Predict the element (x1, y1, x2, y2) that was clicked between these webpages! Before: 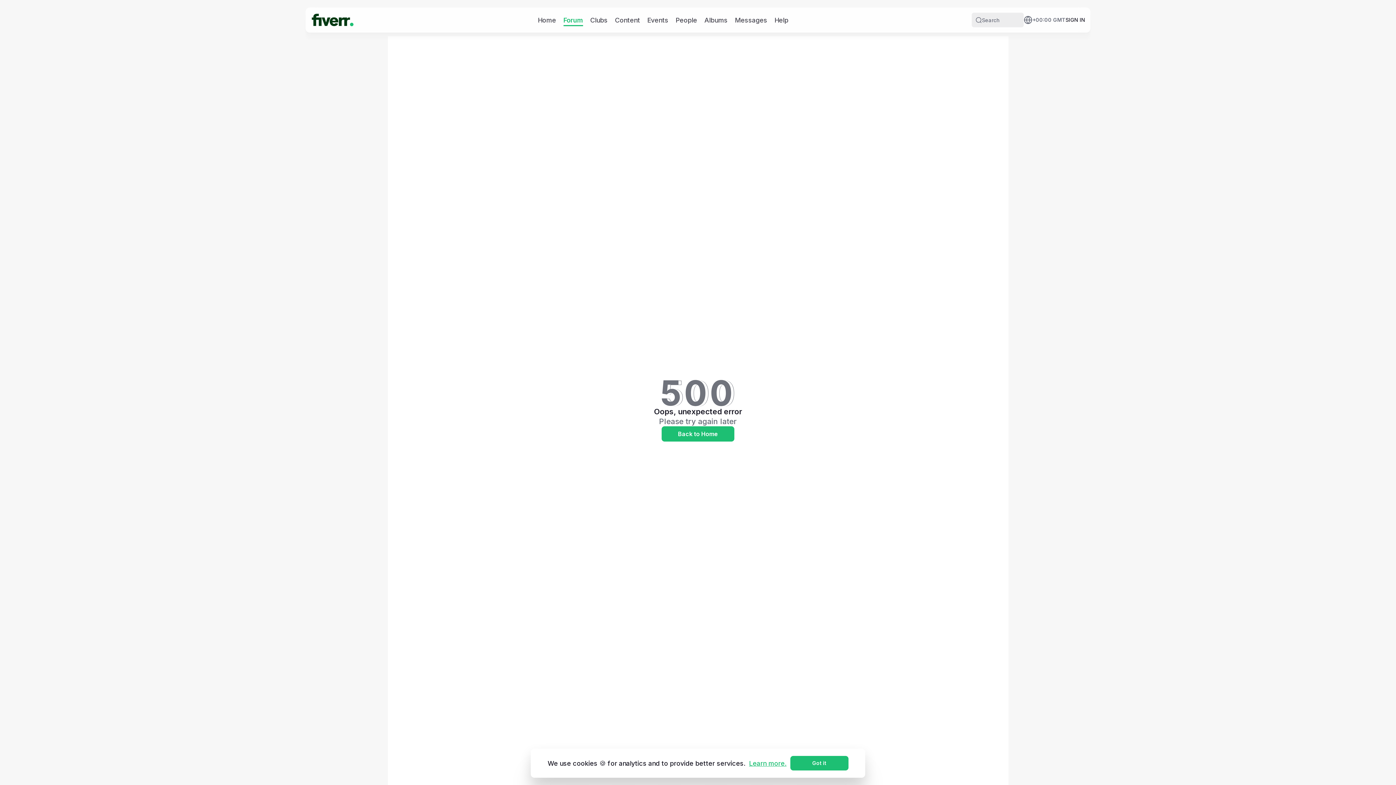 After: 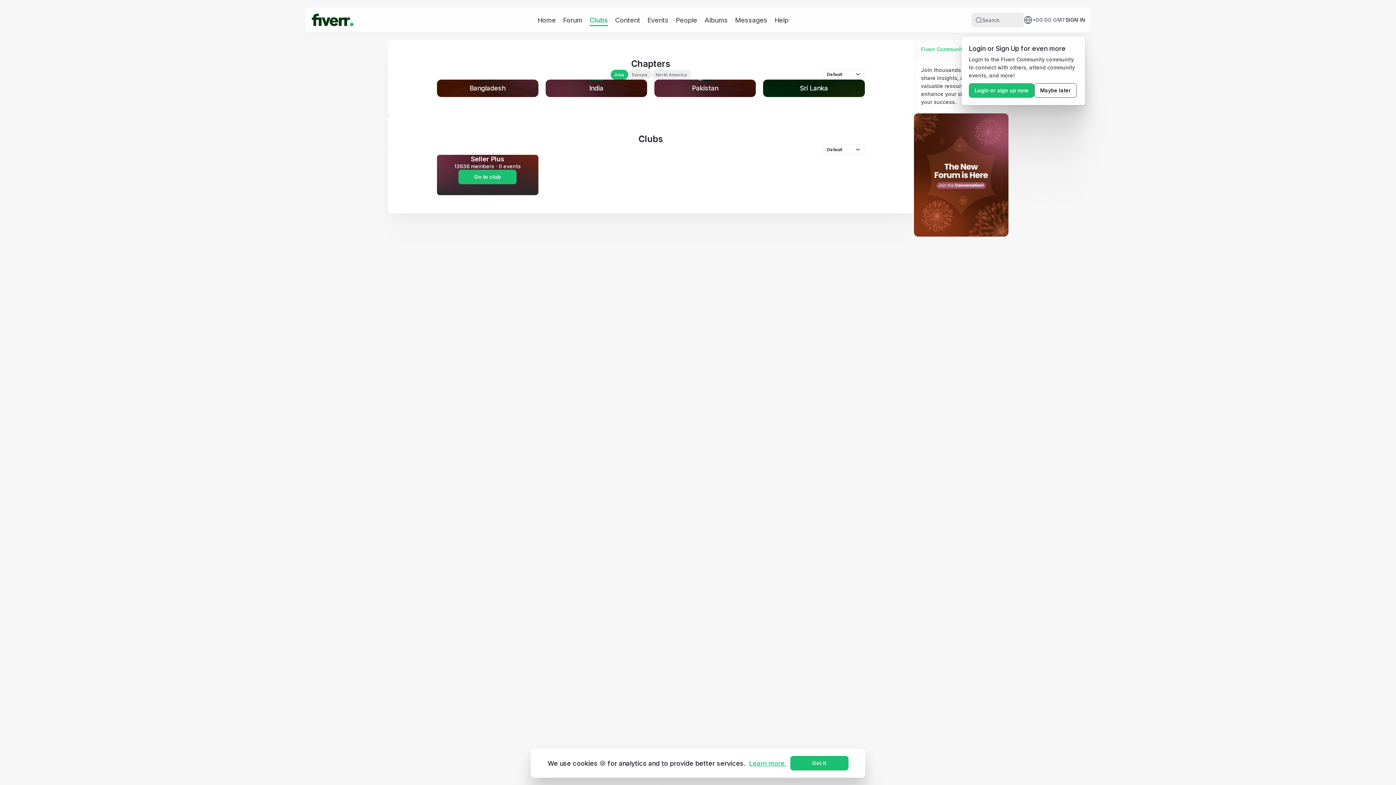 Action: label: Clubs bbox: (590, 15, 607, 24)